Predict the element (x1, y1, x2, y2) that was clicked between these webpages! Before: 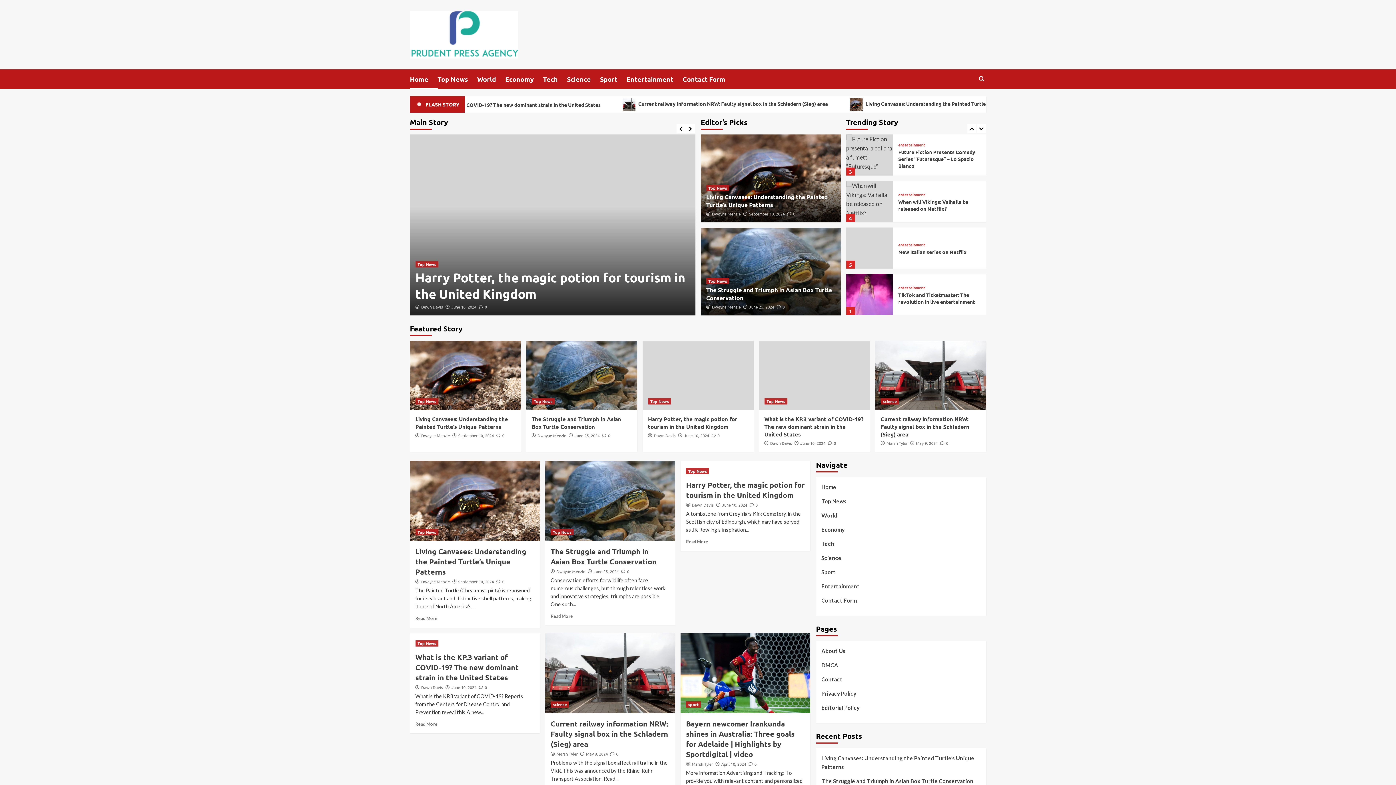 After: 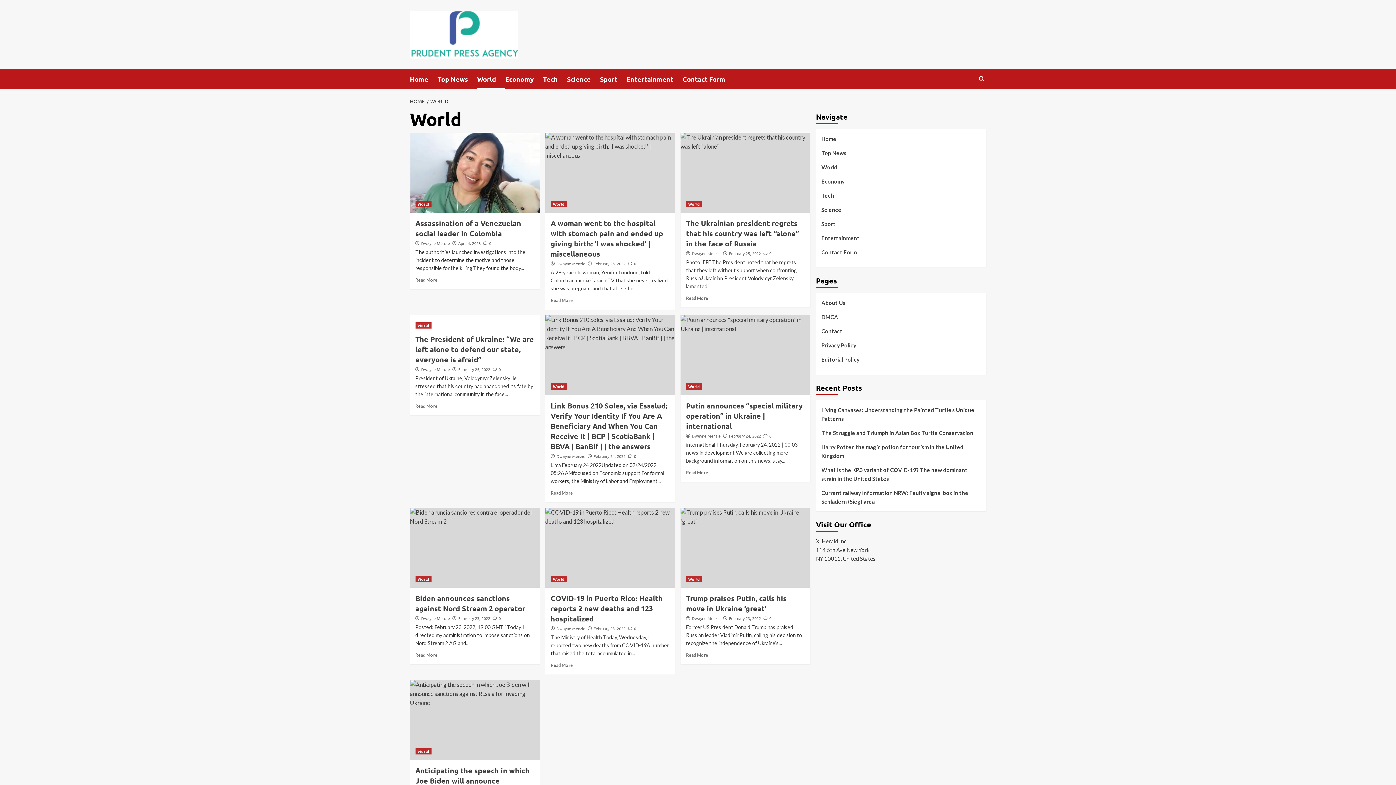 Action: label: World bbox: (821, 511, 980, 525)